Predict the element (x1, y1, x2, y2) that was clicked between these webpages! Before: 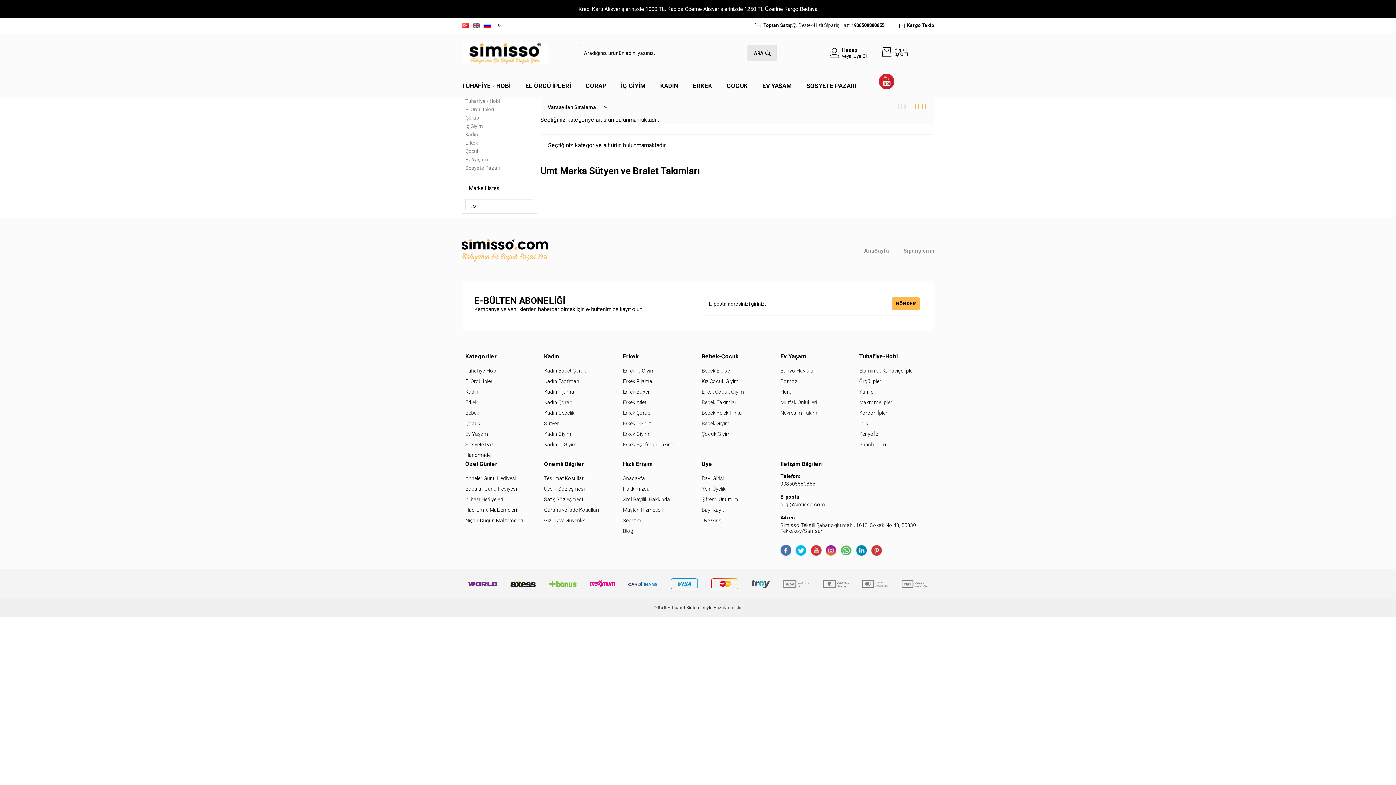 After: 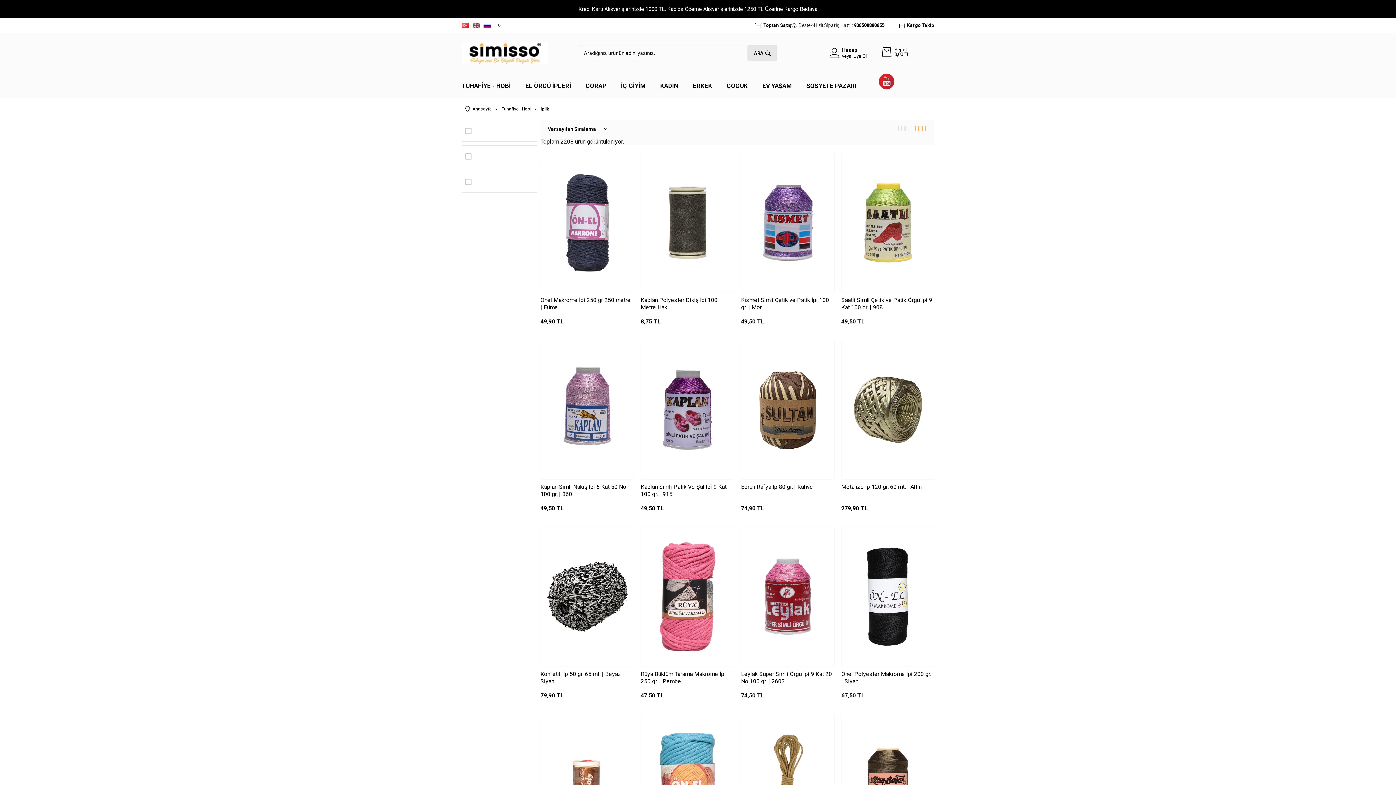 Action: bbox: (859, 418, 930, 429) label: İplik